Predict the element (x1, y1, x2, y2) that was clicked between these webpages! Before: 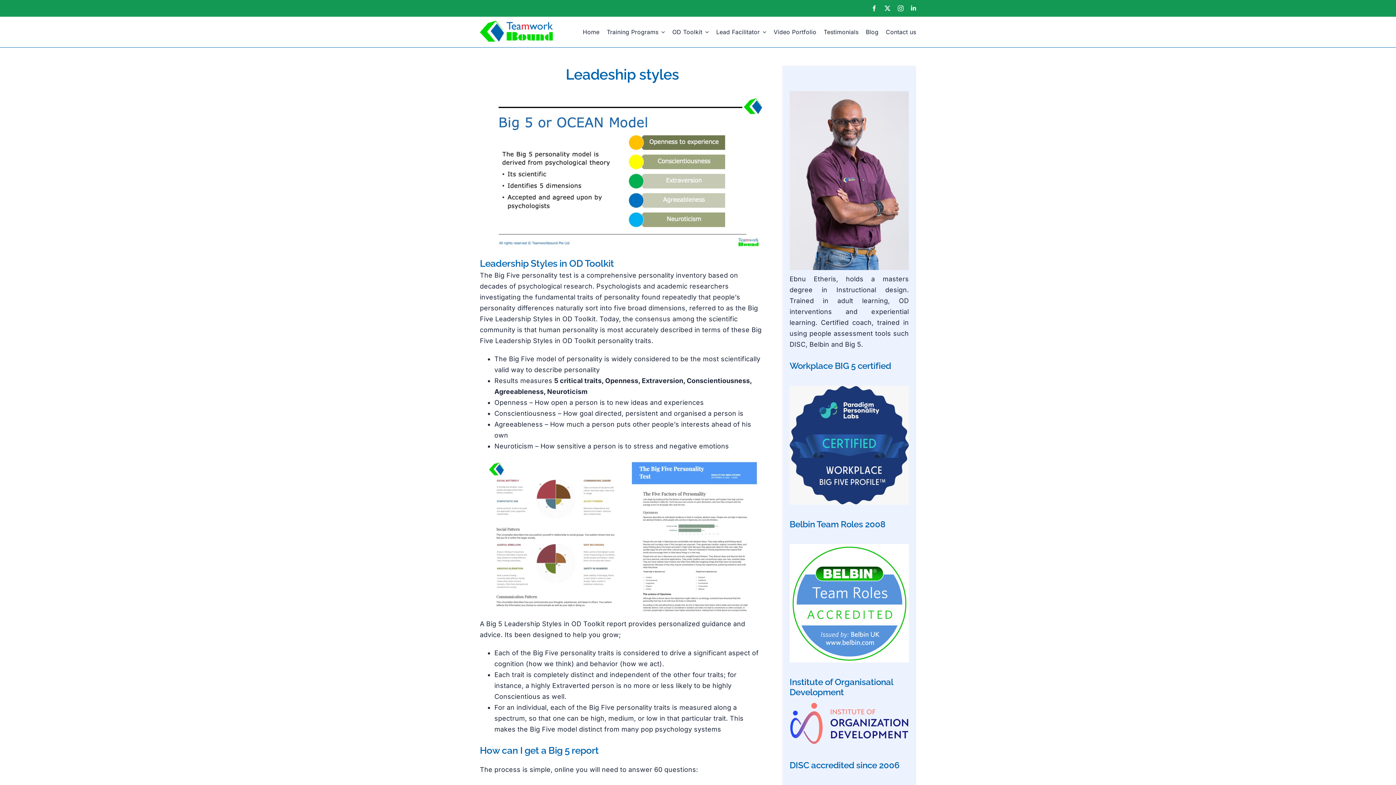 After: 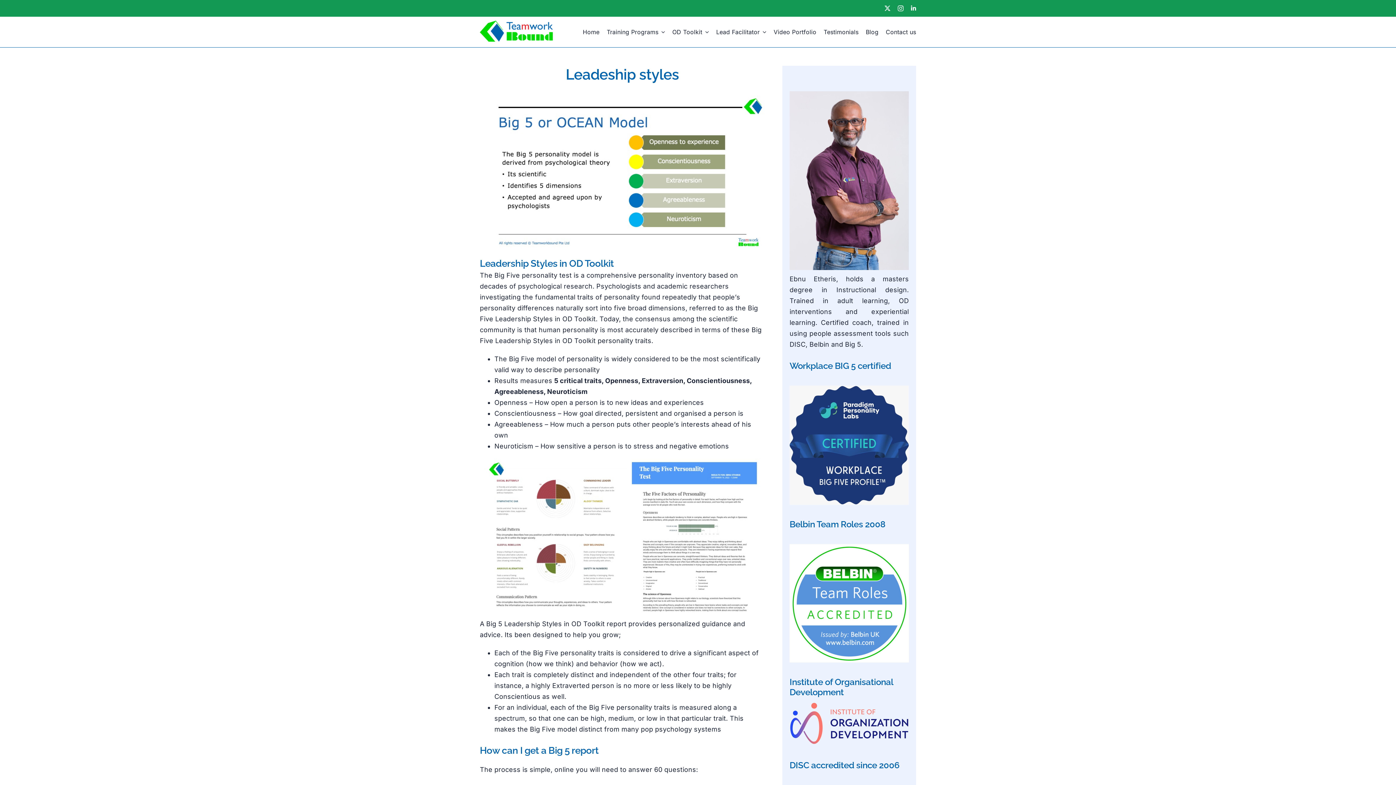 Action: label: facebook bbox: (871, 5, 877, 11)